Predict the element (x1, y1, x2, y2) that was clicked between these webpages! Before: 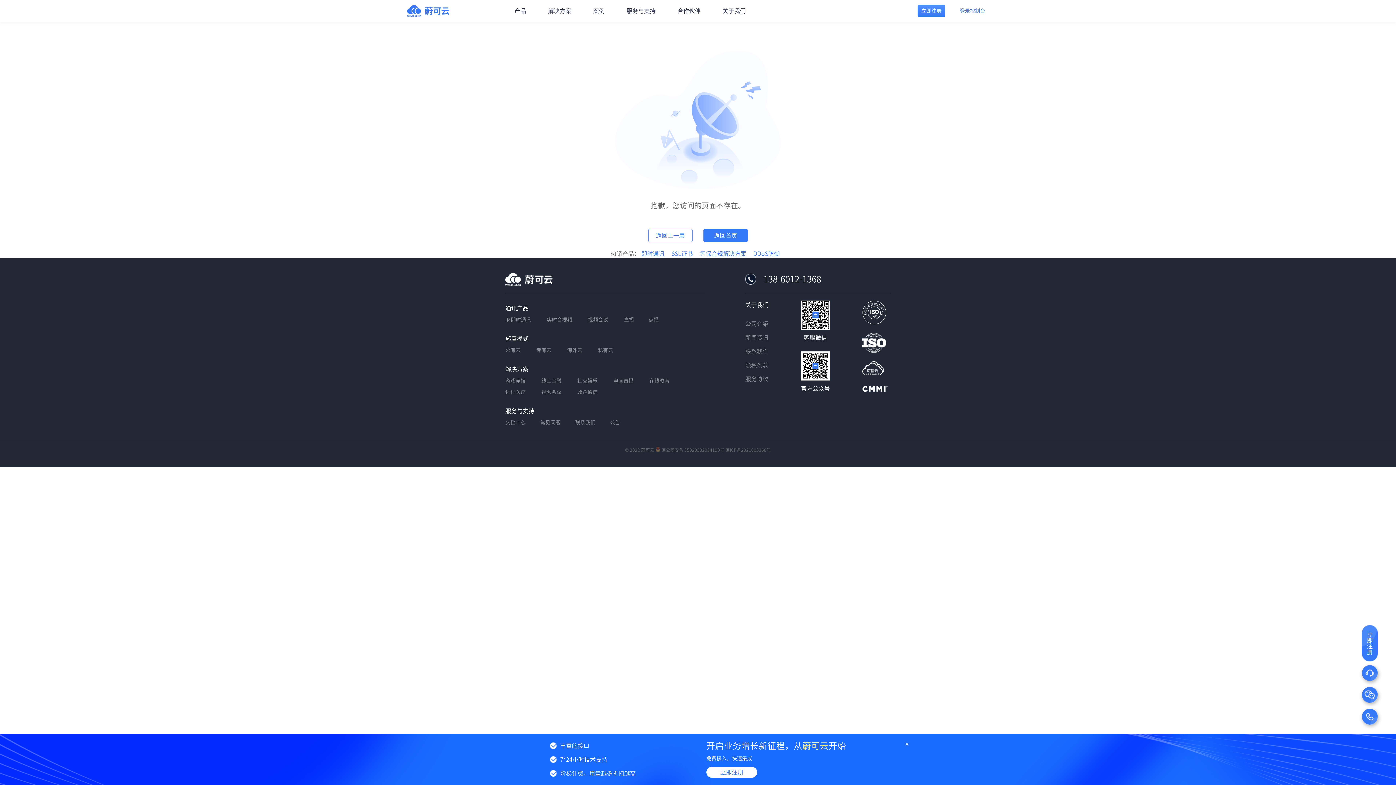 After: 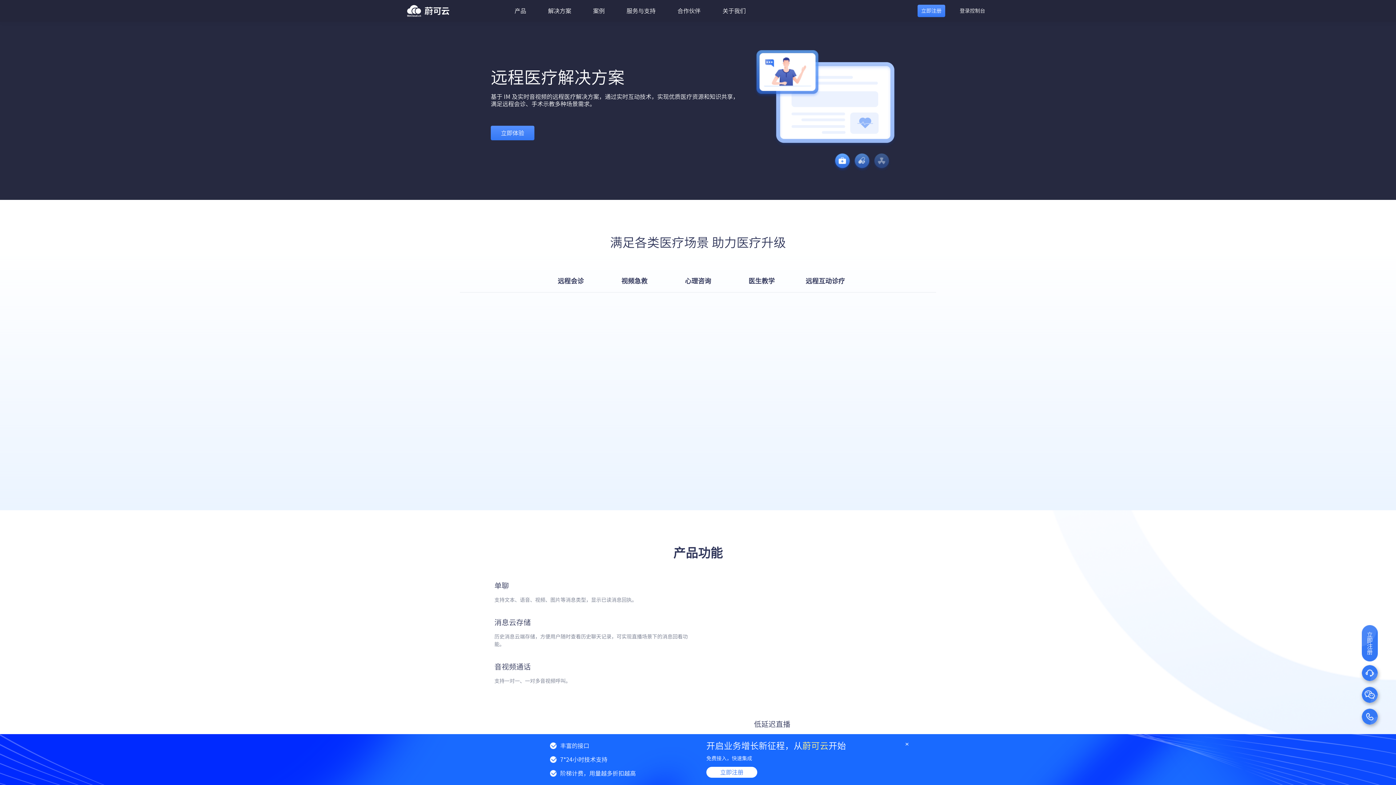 Action: bbox: (505, 388, 525, 396) label: 远程医疗